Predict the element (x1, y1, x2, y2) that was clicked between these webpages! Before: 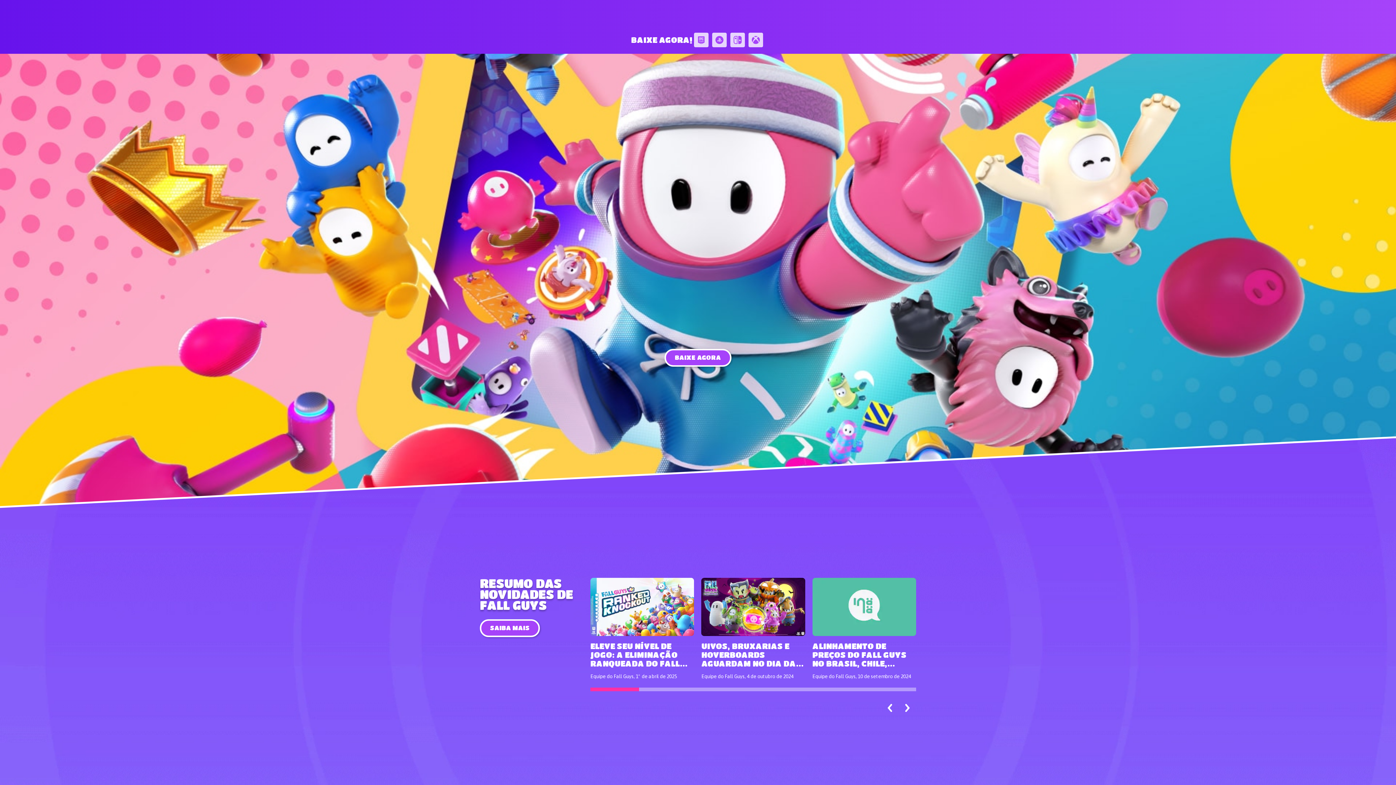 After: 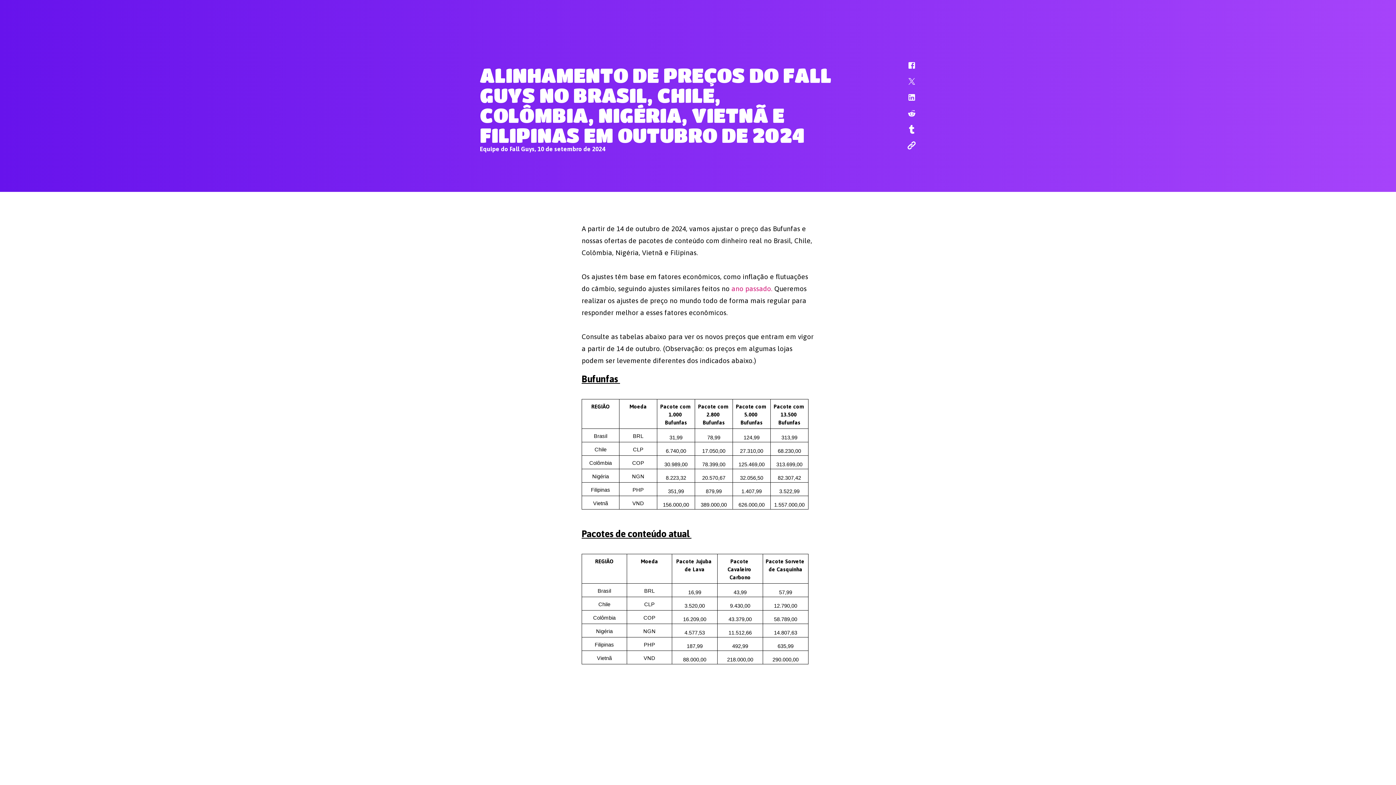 Action: label: ALINHAMENTO DE PREÇOS DO FALL GUYS NO BRASIL, CHILE, COLÔMBIA, NIGÉRIA, VIETNÃ E FILIPINAS EM OUTUBRO DE 2024
Equipe do Fall Guys, 10 de setembro de 2024 bbox: (812, 578, 916, 679)